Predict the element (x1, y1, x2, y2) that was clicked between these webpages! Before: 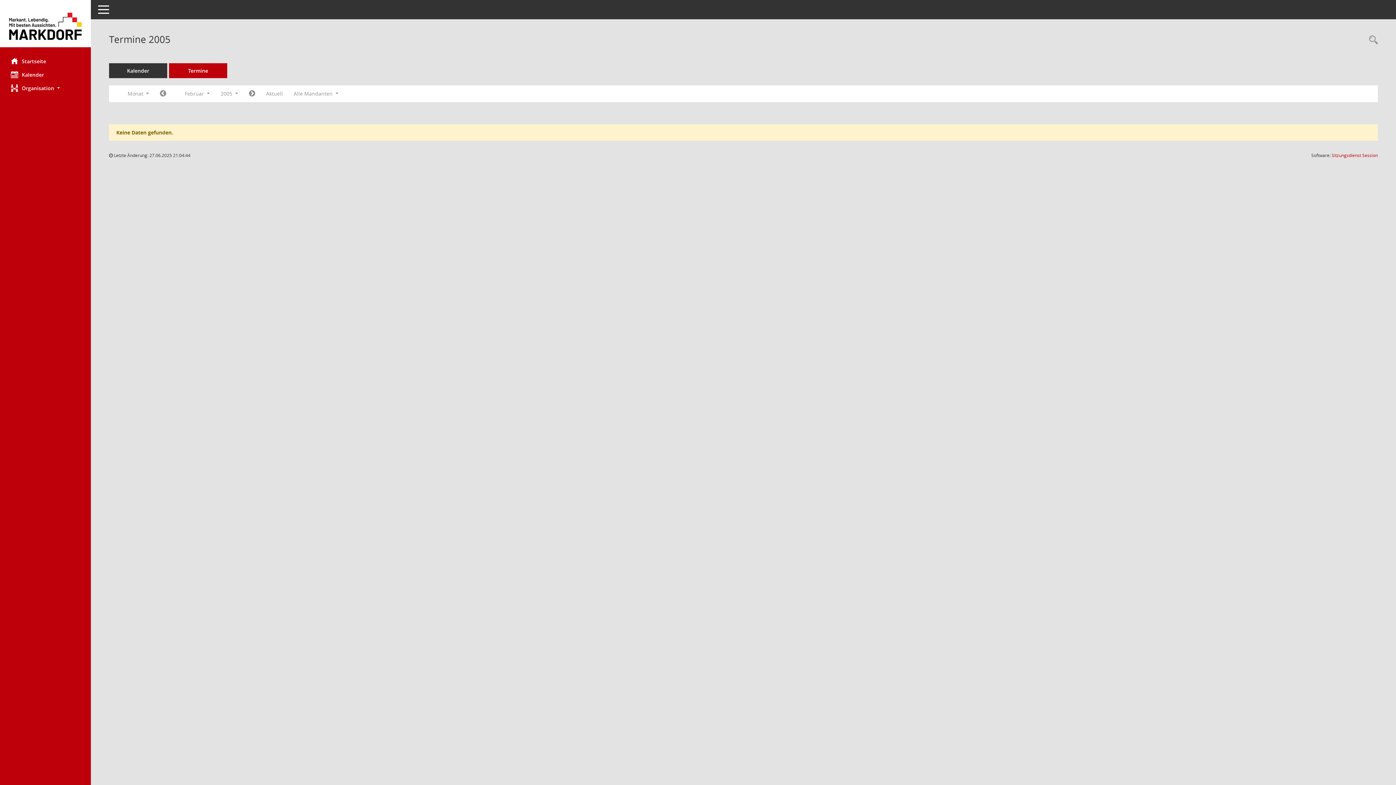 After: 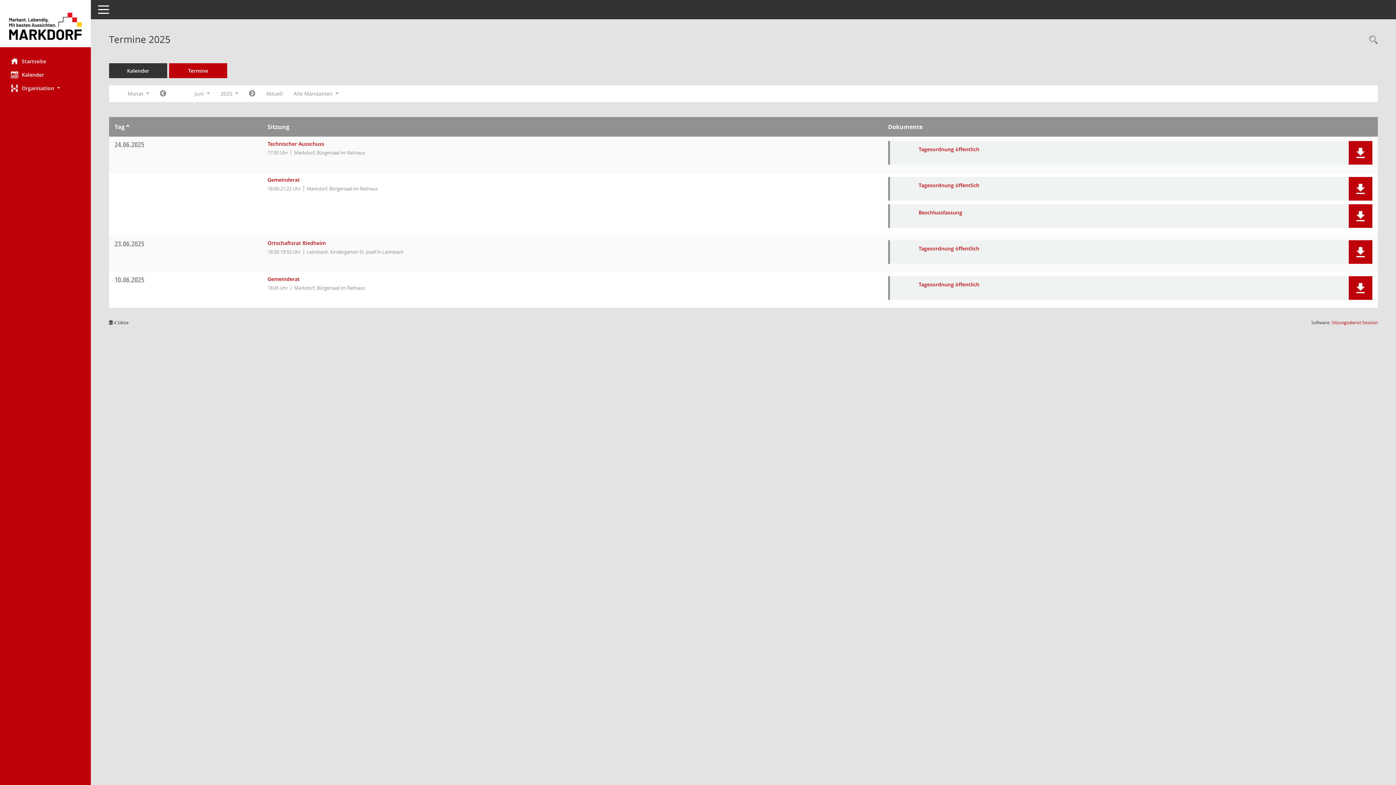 Action: label: Monat: Aktuell bbox: (260, 87, 288, 100)